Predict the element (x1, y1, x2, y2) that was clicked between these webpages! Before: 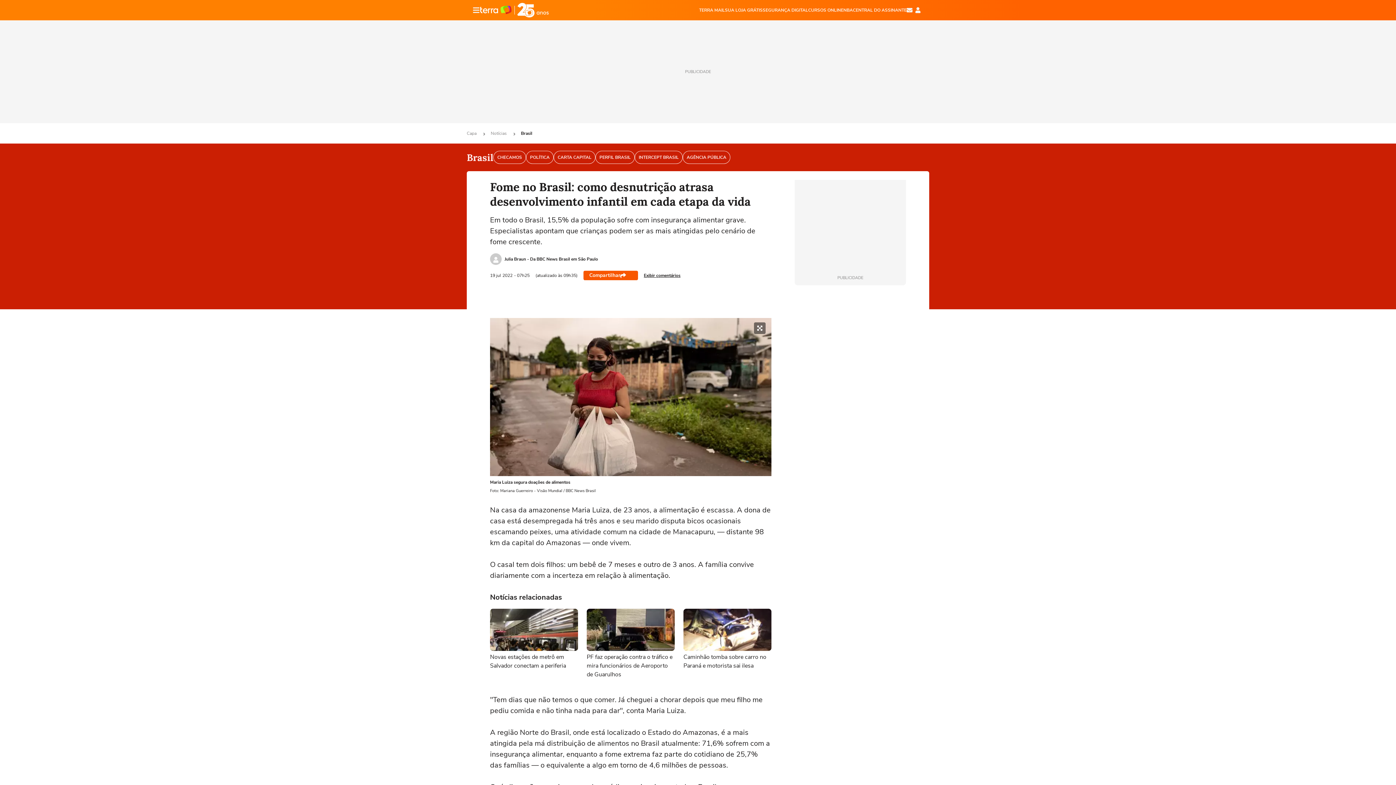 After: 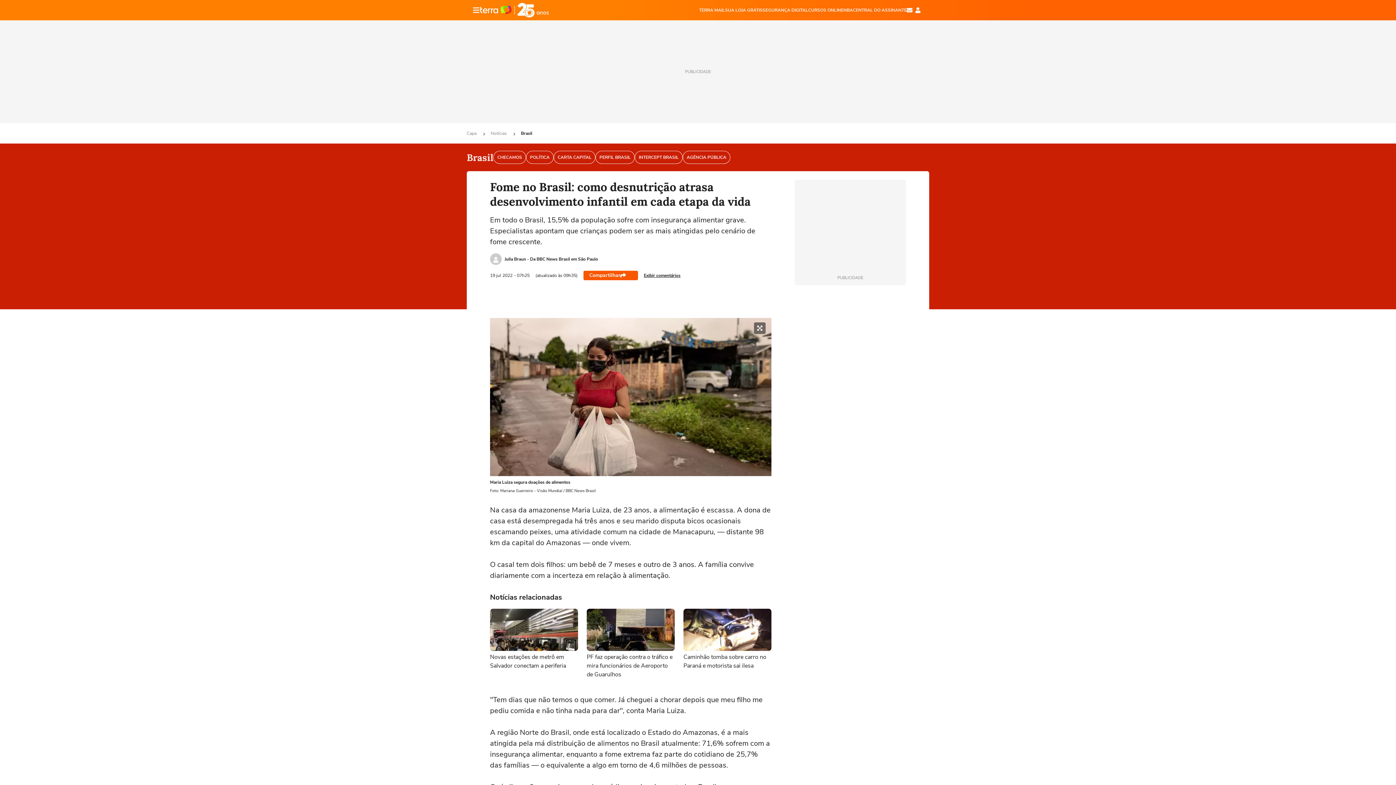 Action: label: E-mail bbox: (906, 7, 912, 13)